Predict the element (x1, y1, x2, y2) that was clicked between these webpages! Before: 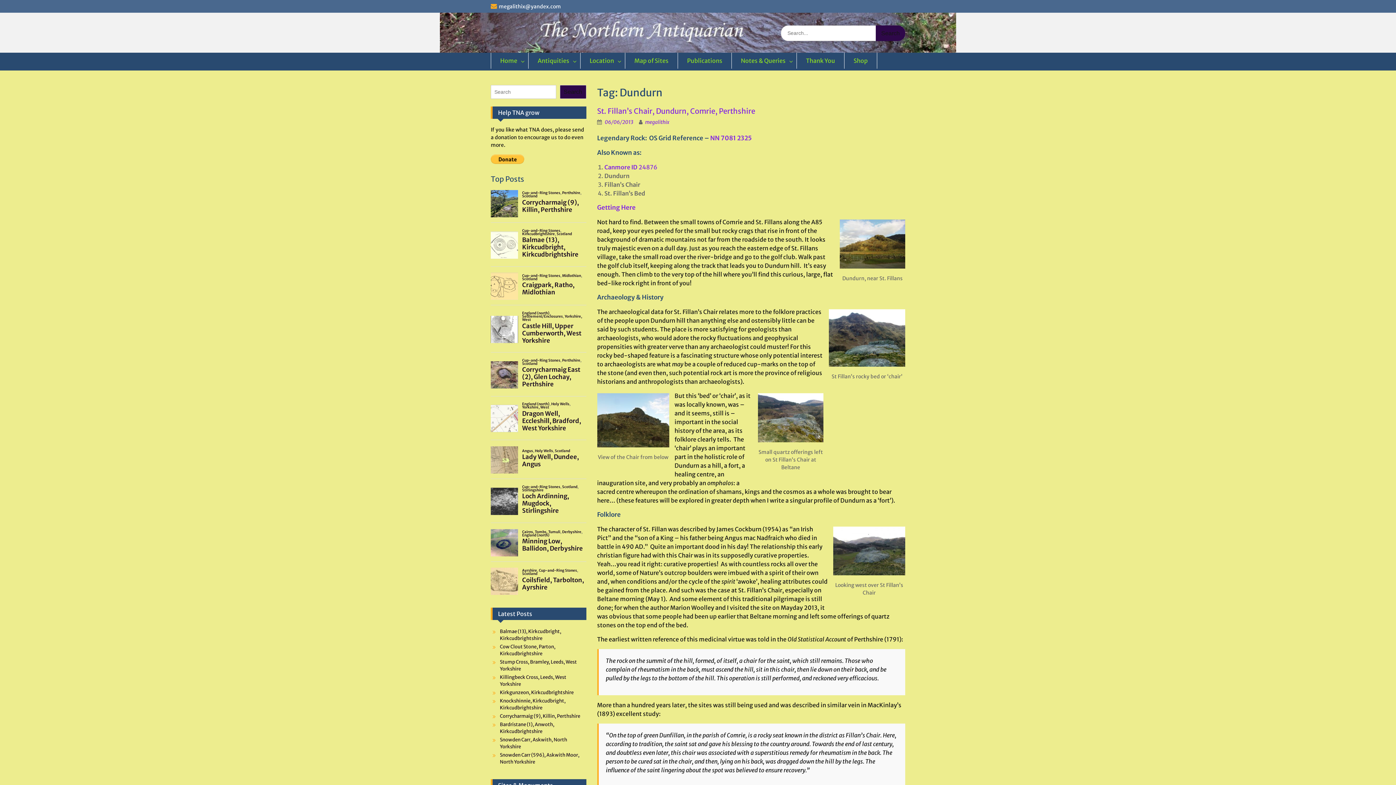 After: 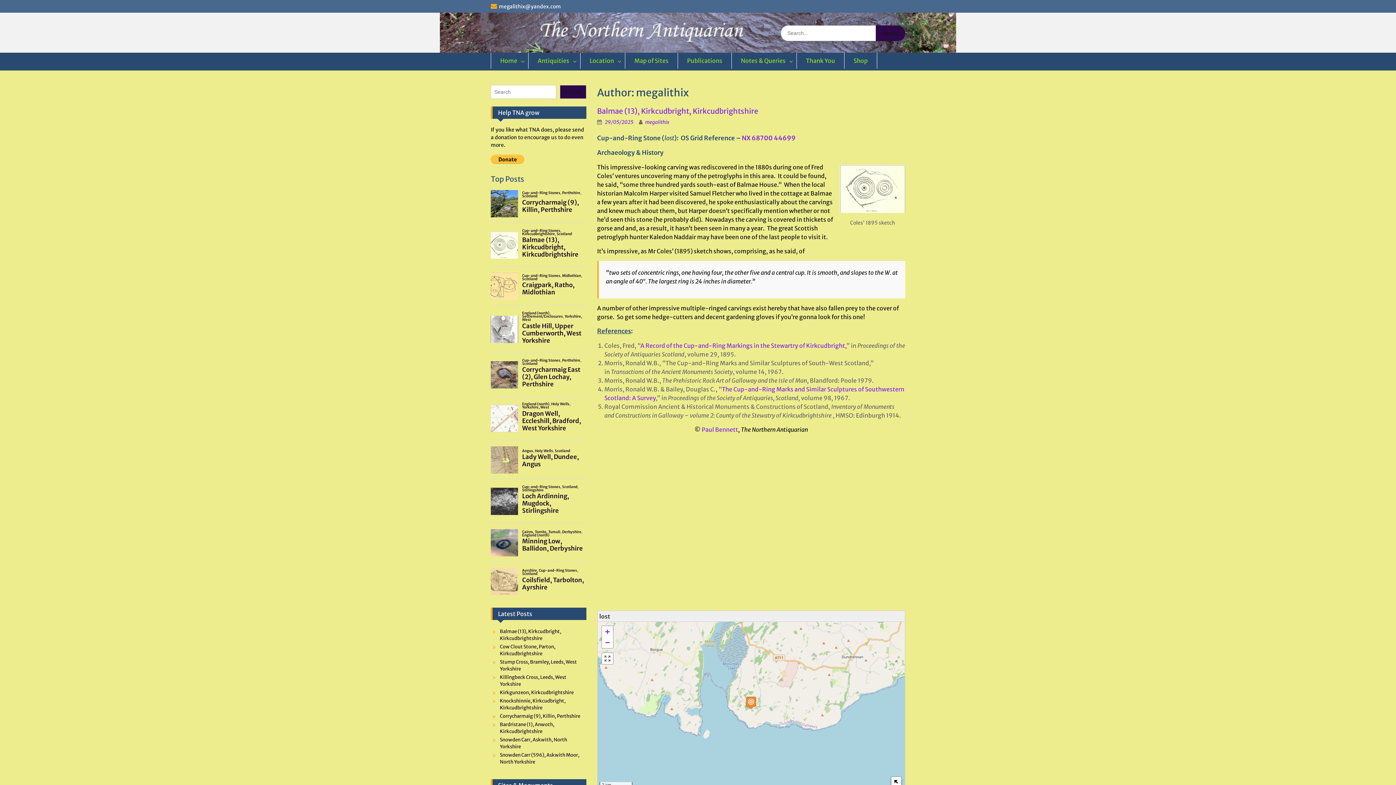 Action: bbox: (645, 118, 669, 125) label: megalithix